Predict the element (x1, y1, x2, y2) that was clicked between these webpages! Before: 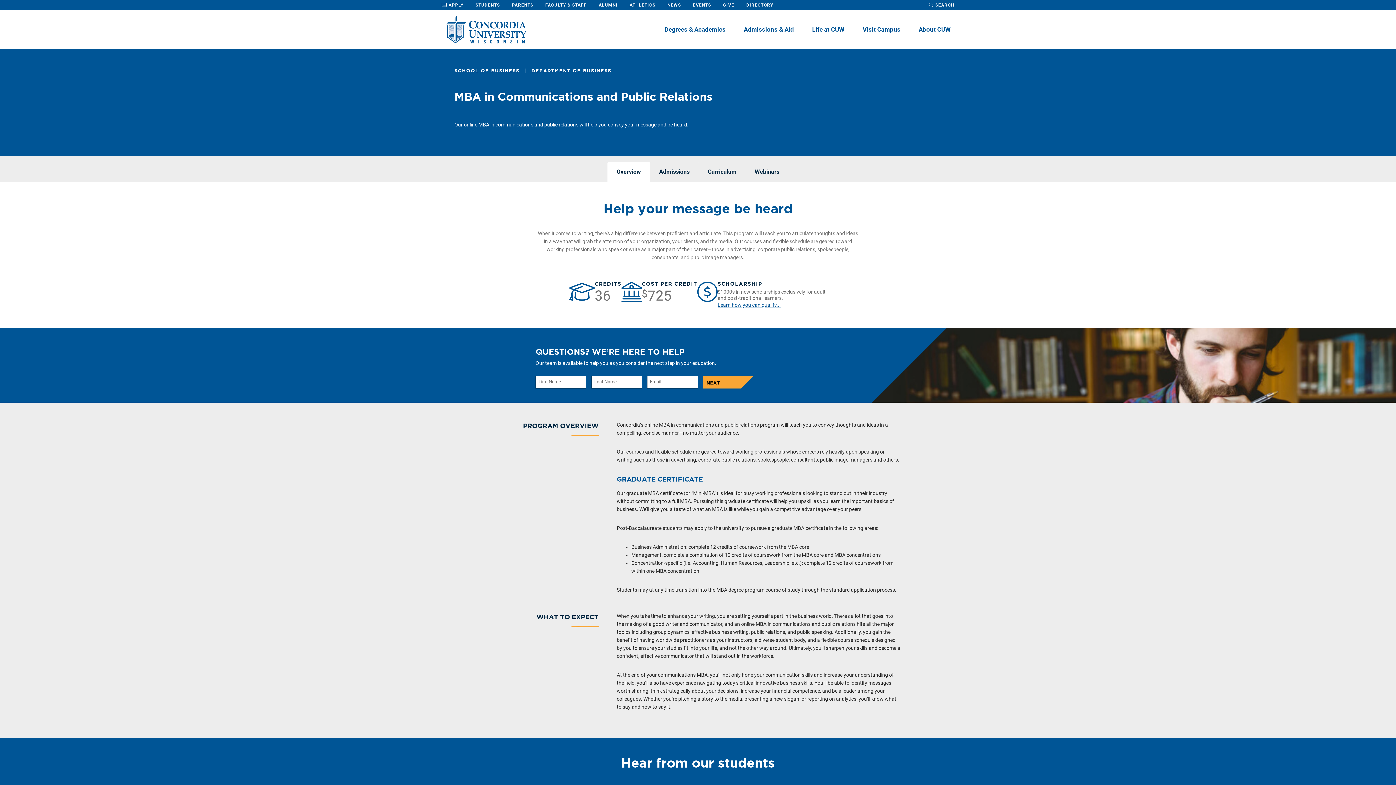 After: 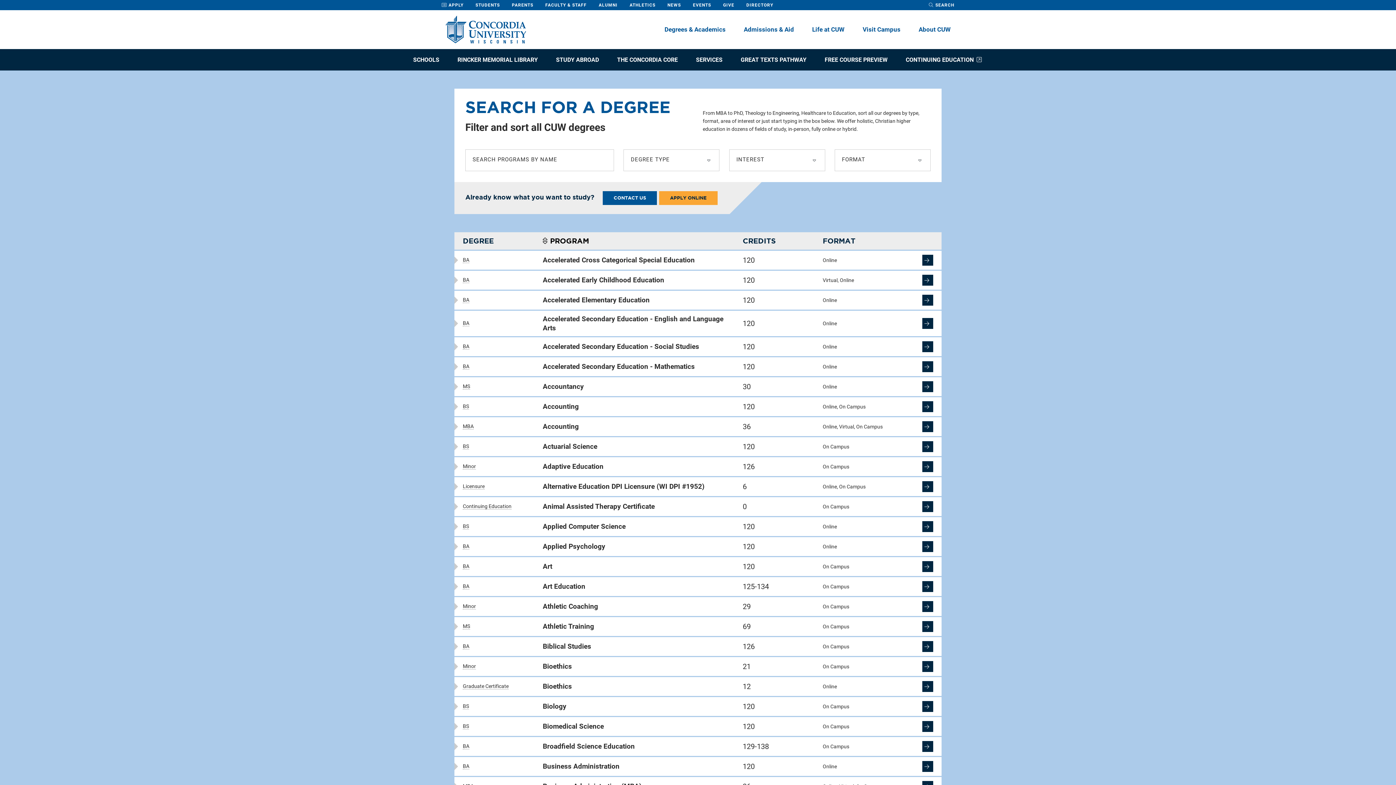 Action: bbox: (664, 24, 725, 34) label: Degrees & Academics